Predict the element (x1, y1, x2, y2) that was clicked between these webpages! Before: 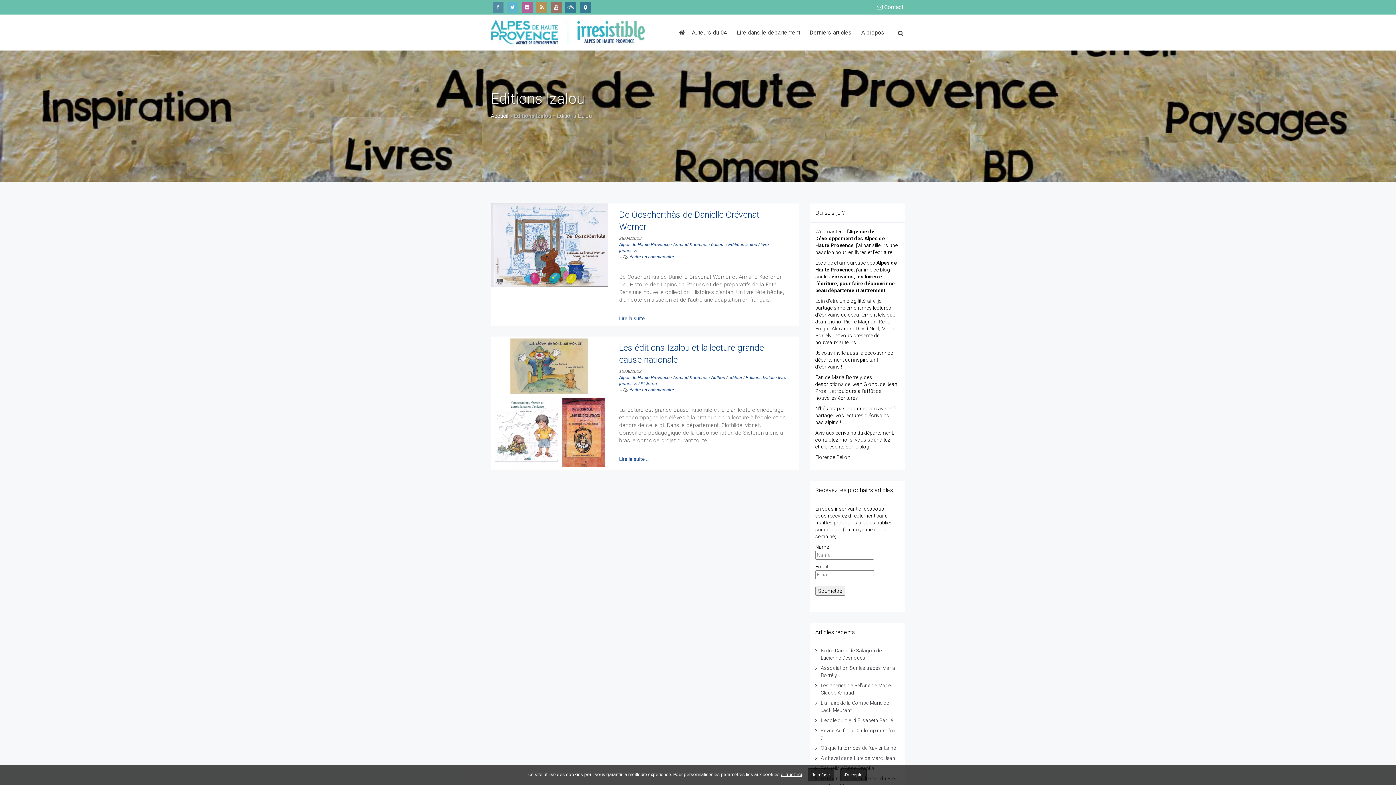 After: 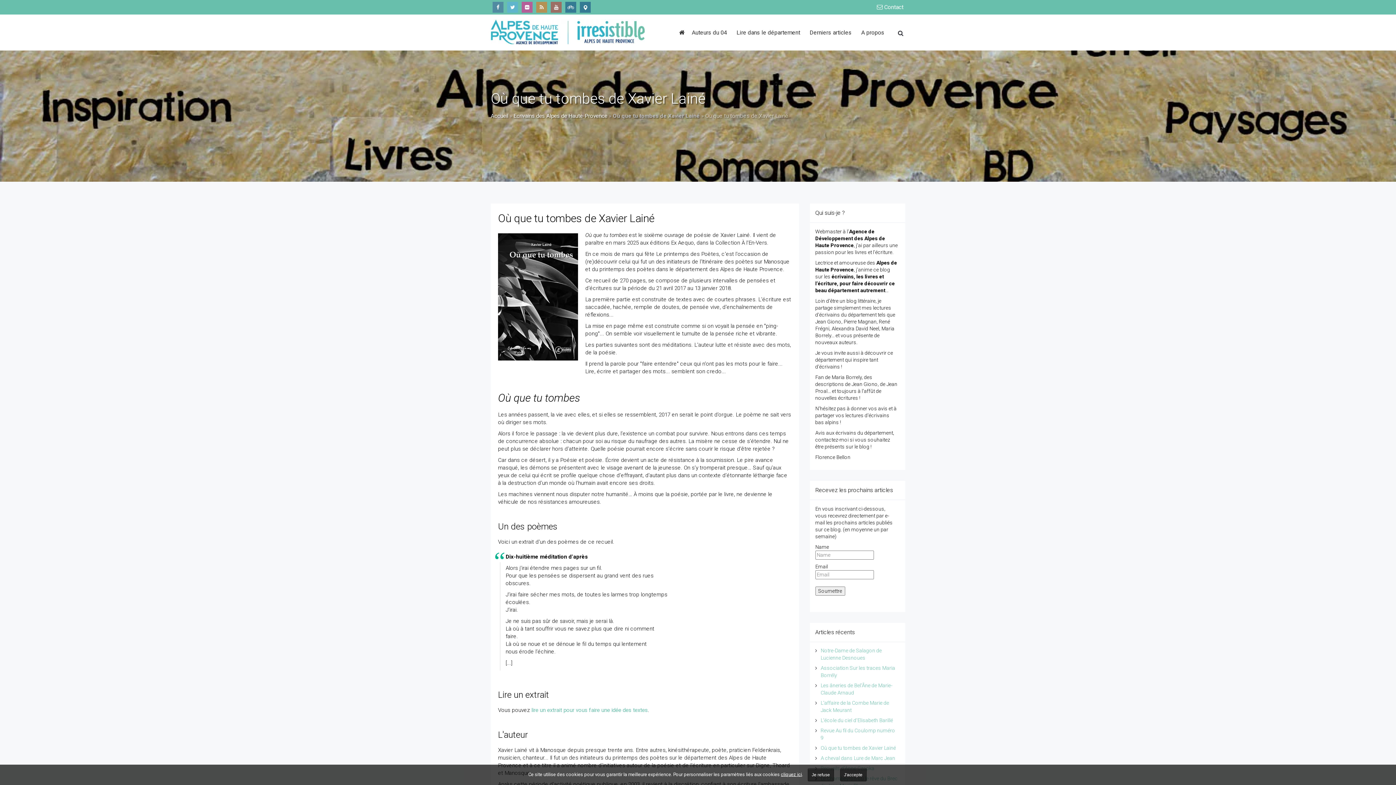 Action: label: Où que tu tombes de Xavier Lainé bbox: (820, 745, 896, 751)